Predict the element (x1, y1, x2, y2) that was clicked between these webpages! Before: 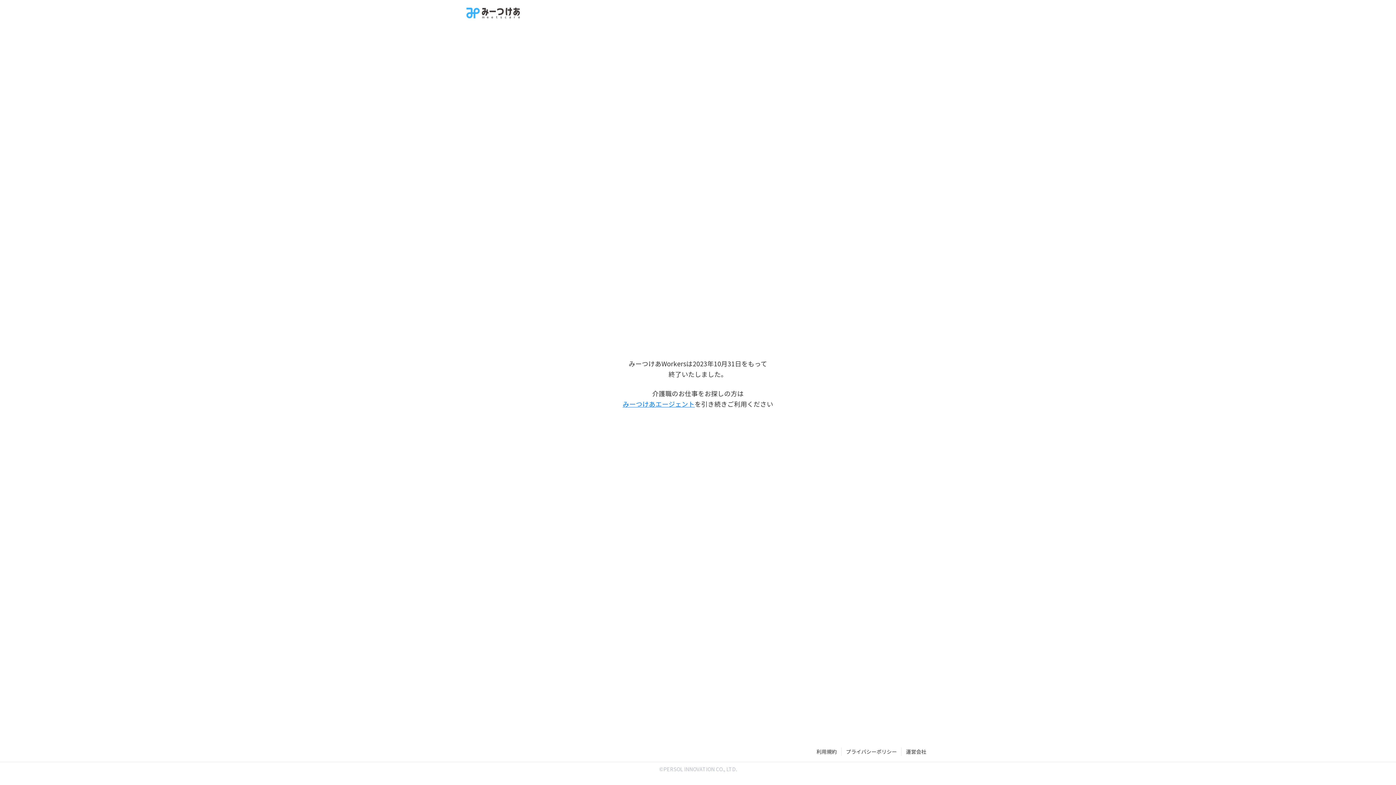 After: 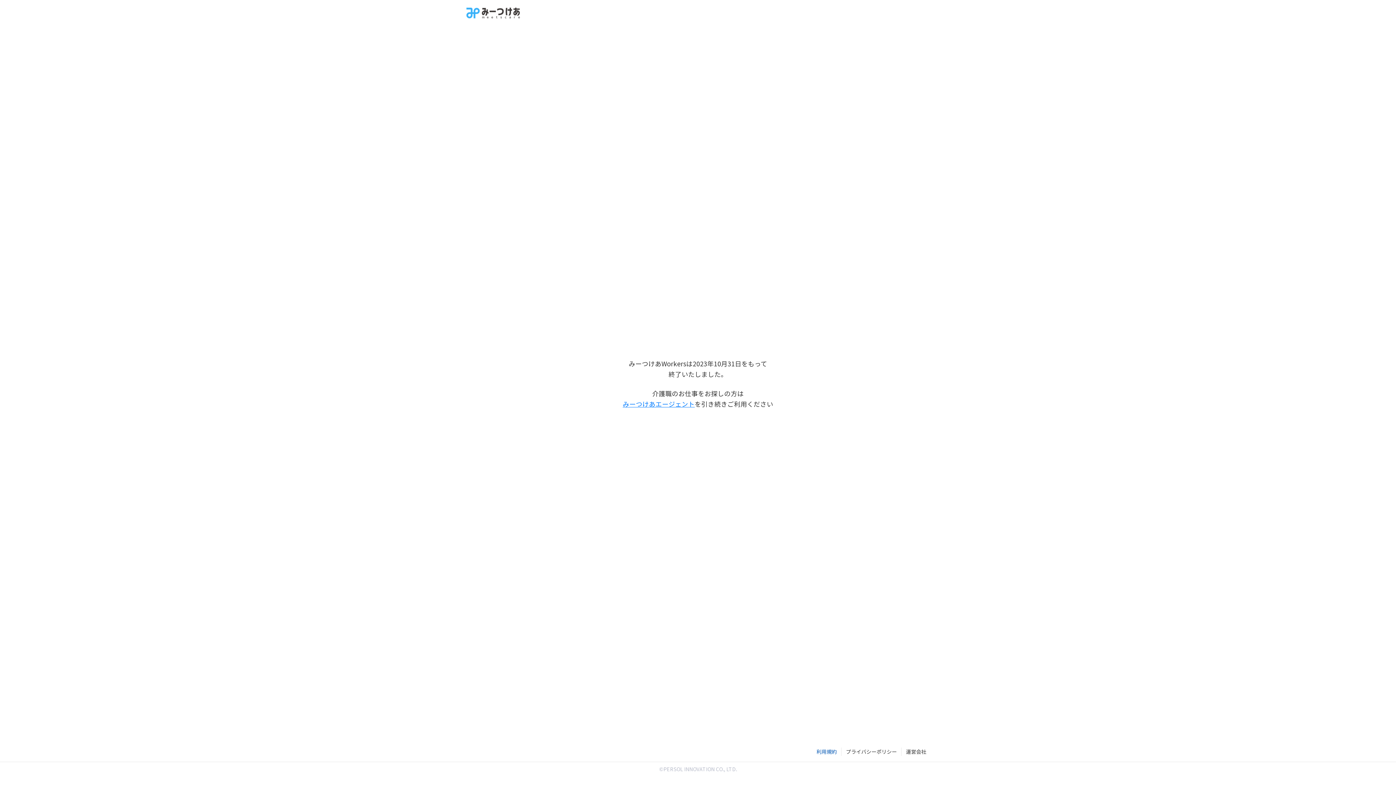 Action: bbox: (816, 748, 837, 755) label: 利用規約